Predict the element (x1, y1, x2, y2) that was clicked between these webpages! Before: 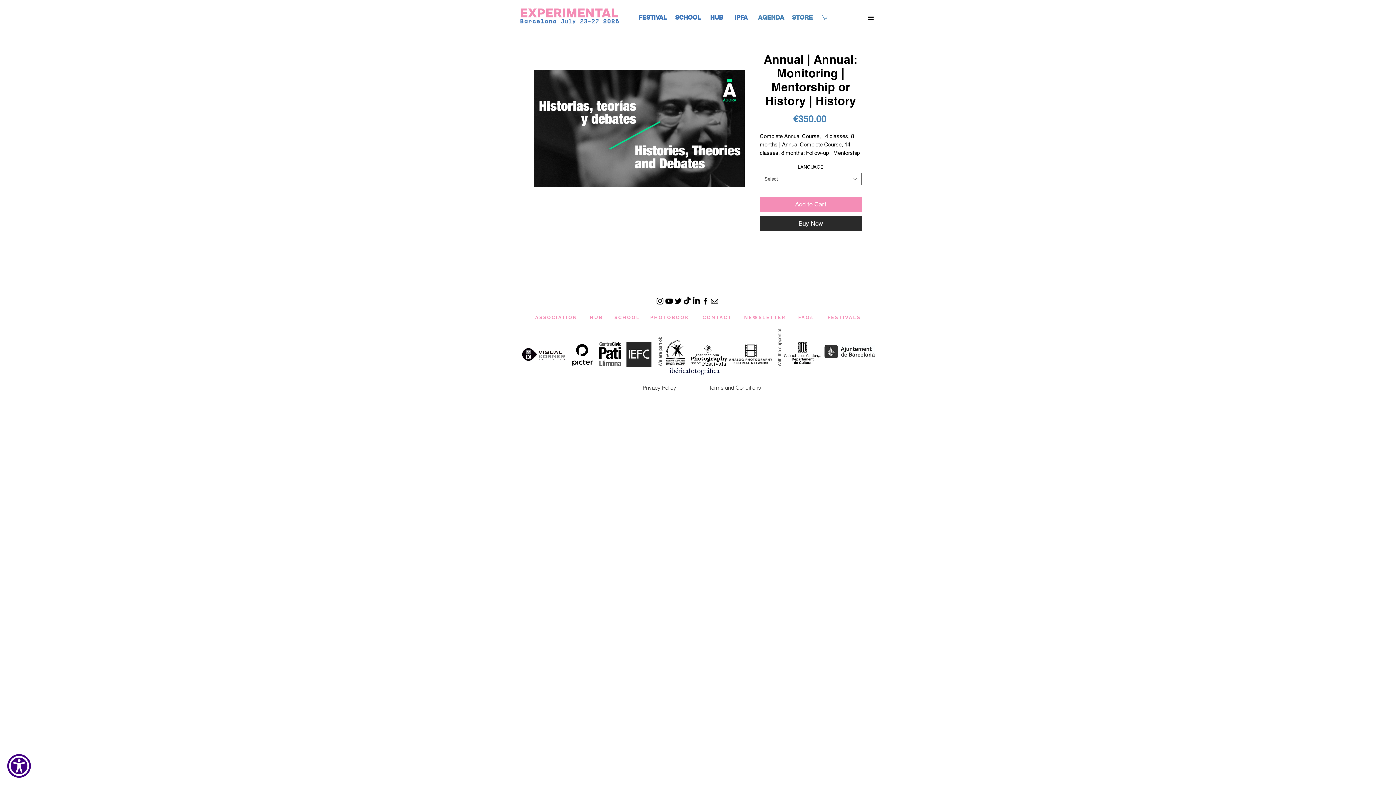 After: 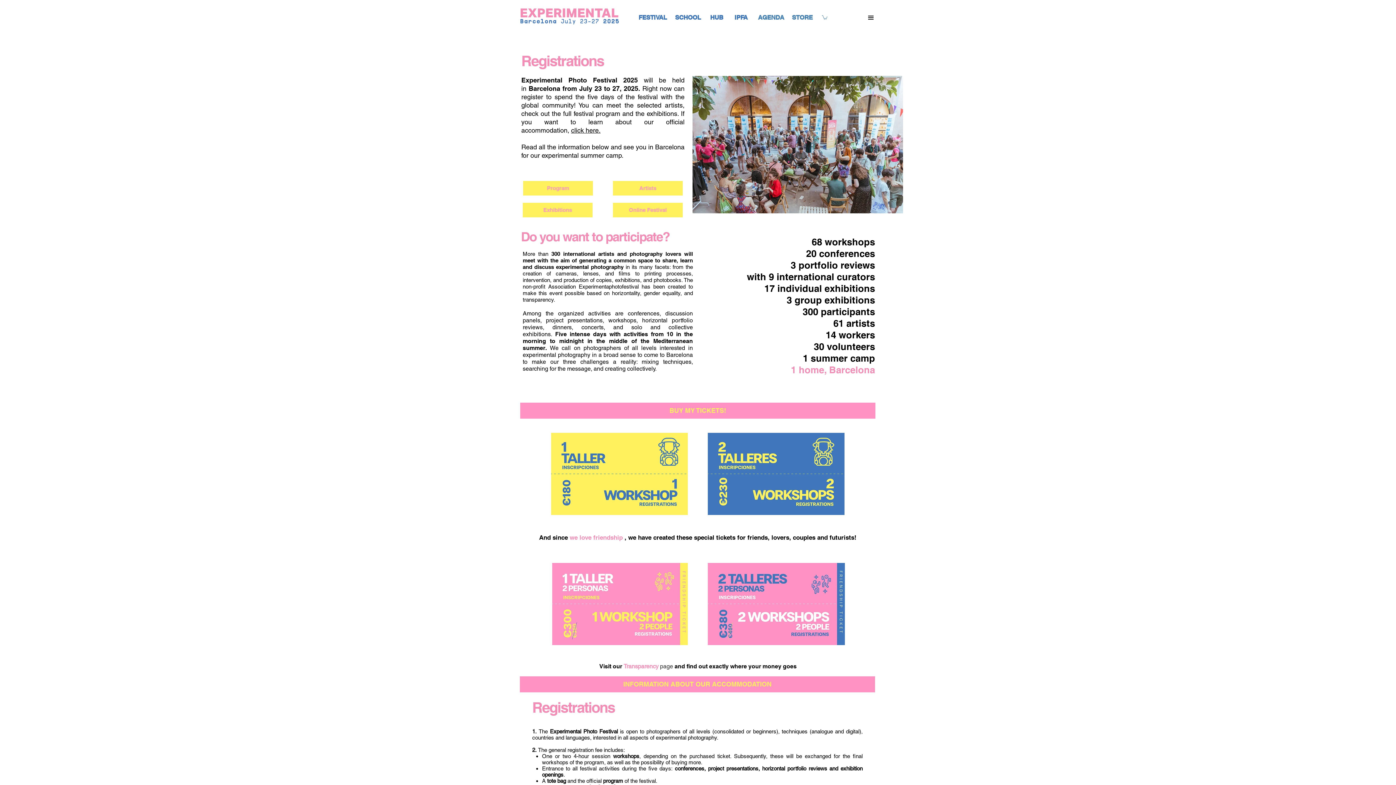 Action: label: FESTIVAL bbox: (637, 14, 668, 20)